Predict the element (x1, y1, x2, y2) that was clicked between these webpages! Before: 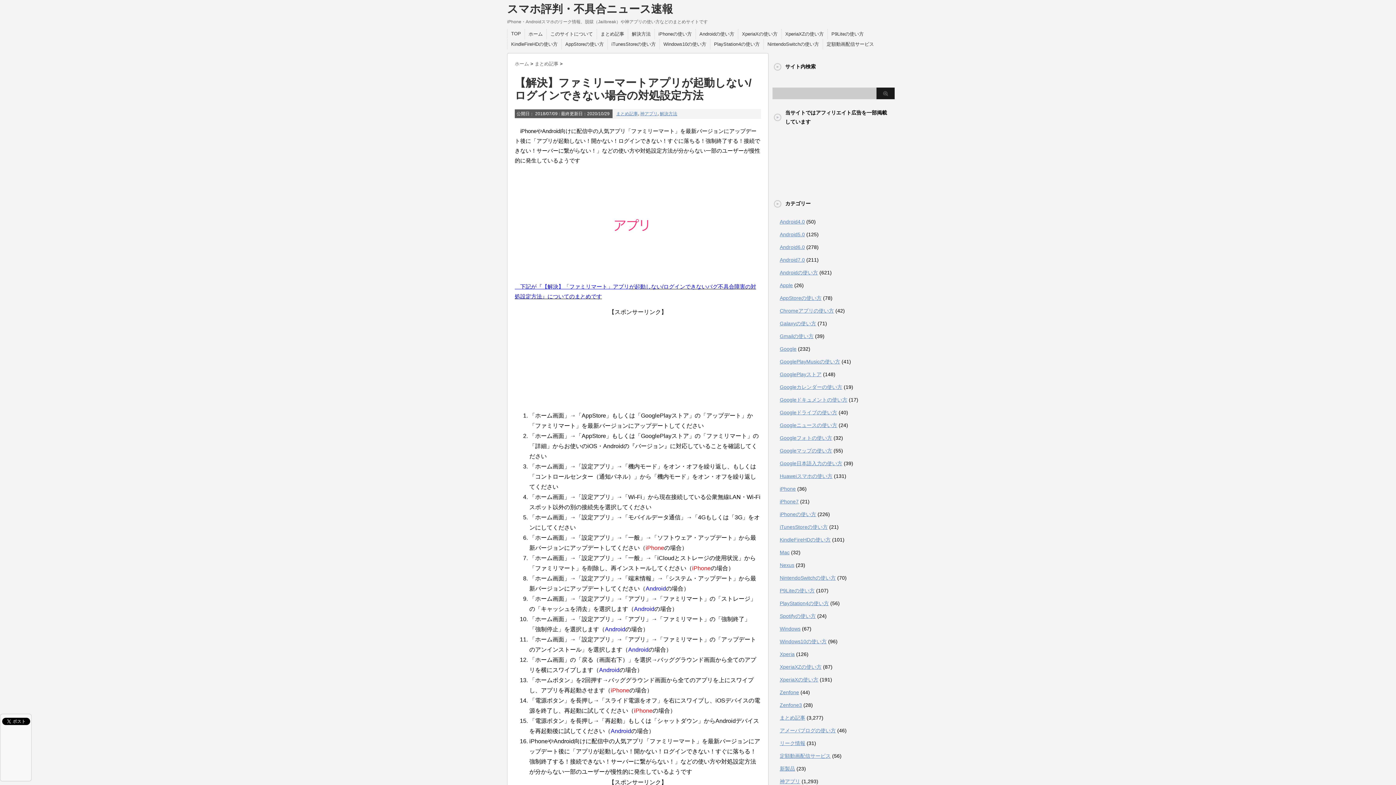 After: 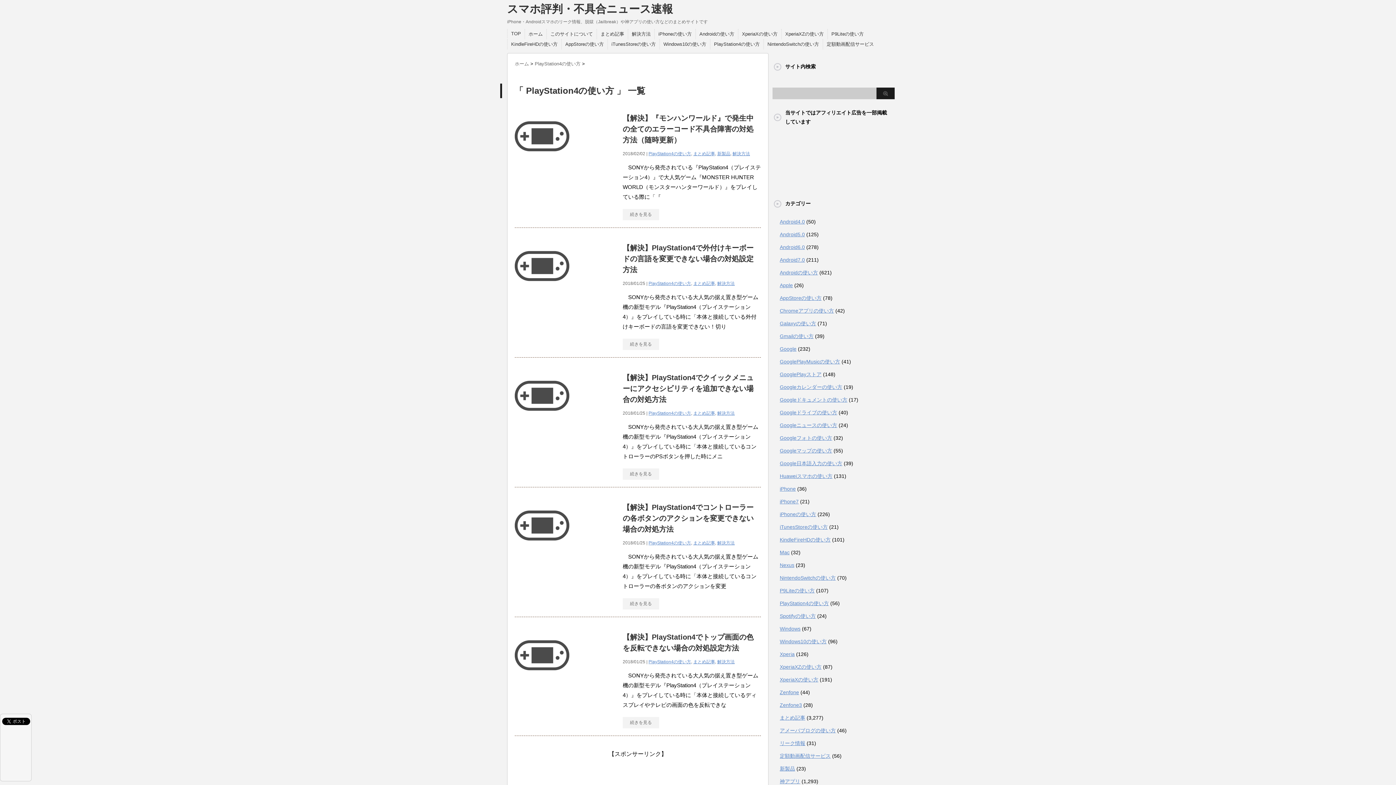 Action: label: PlayStation4の使い方 bbox: (714, 41, 760, 47)